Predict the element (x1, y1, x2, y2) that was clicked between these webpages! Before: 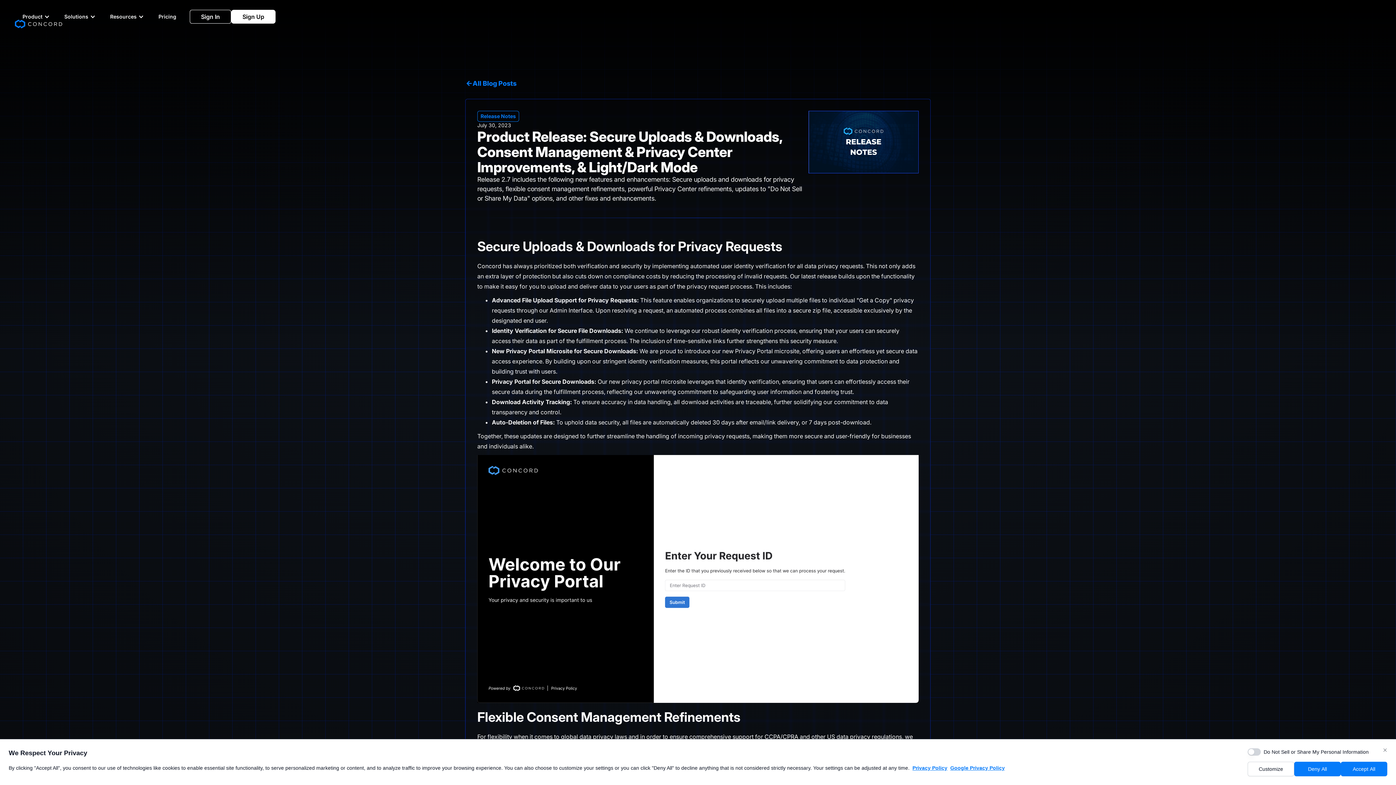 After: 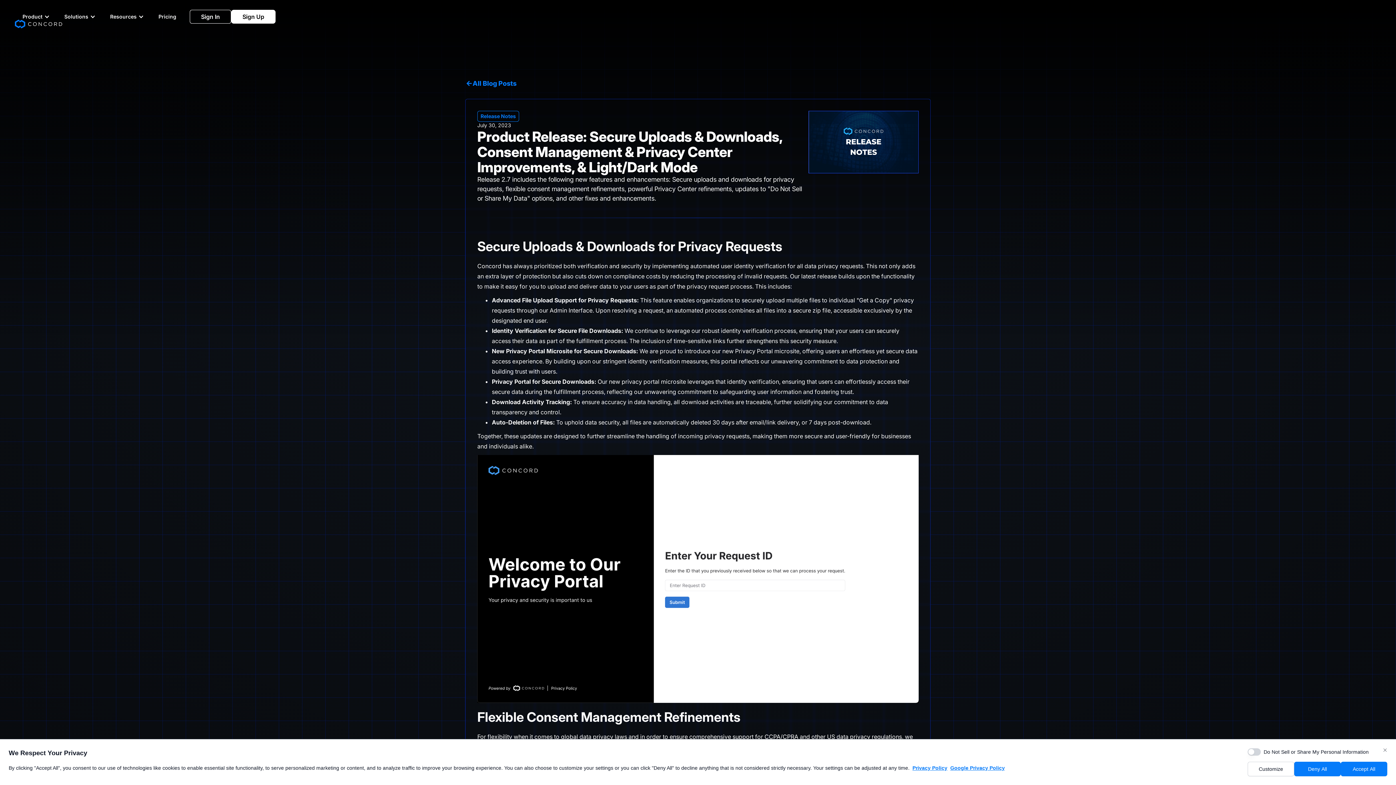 Action: label: Product bbox: (15, 6, 57, 27)